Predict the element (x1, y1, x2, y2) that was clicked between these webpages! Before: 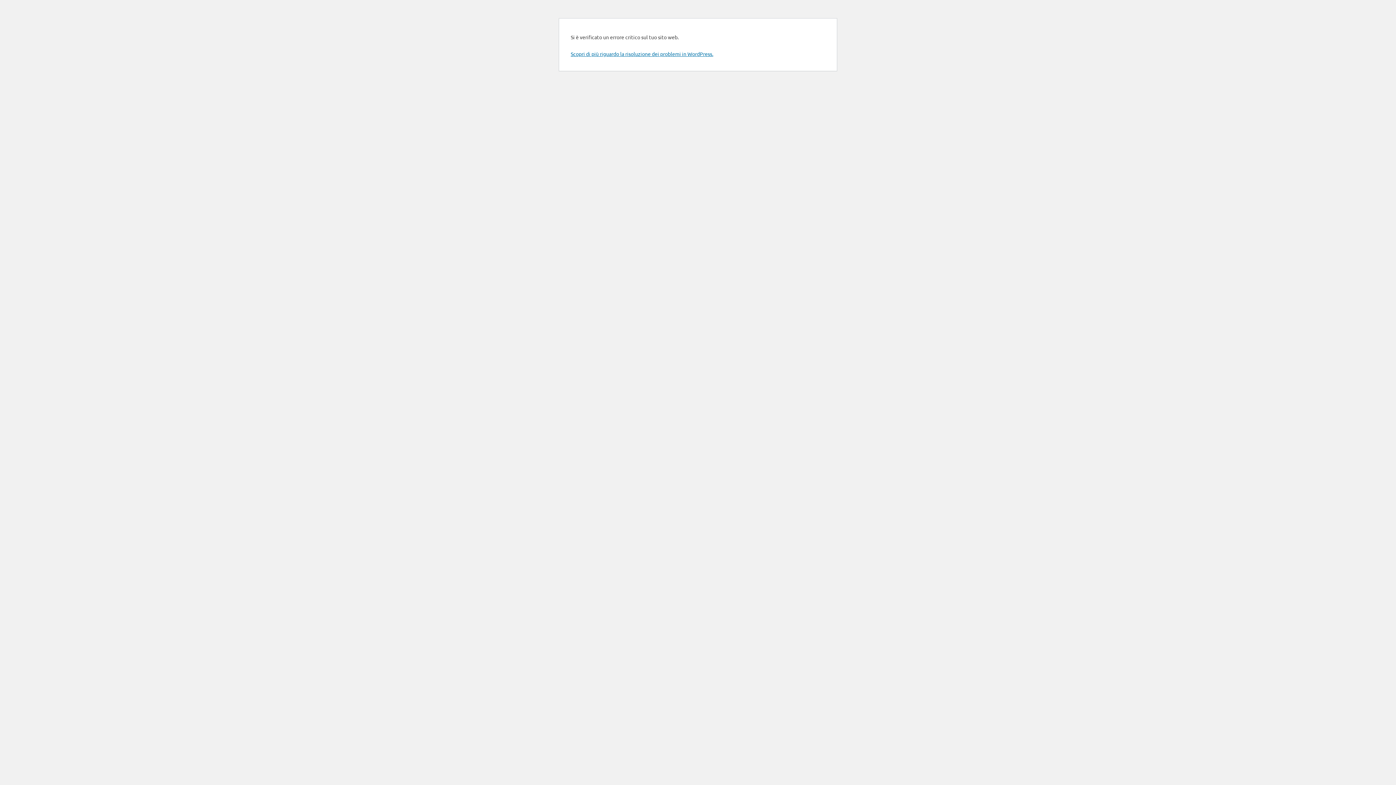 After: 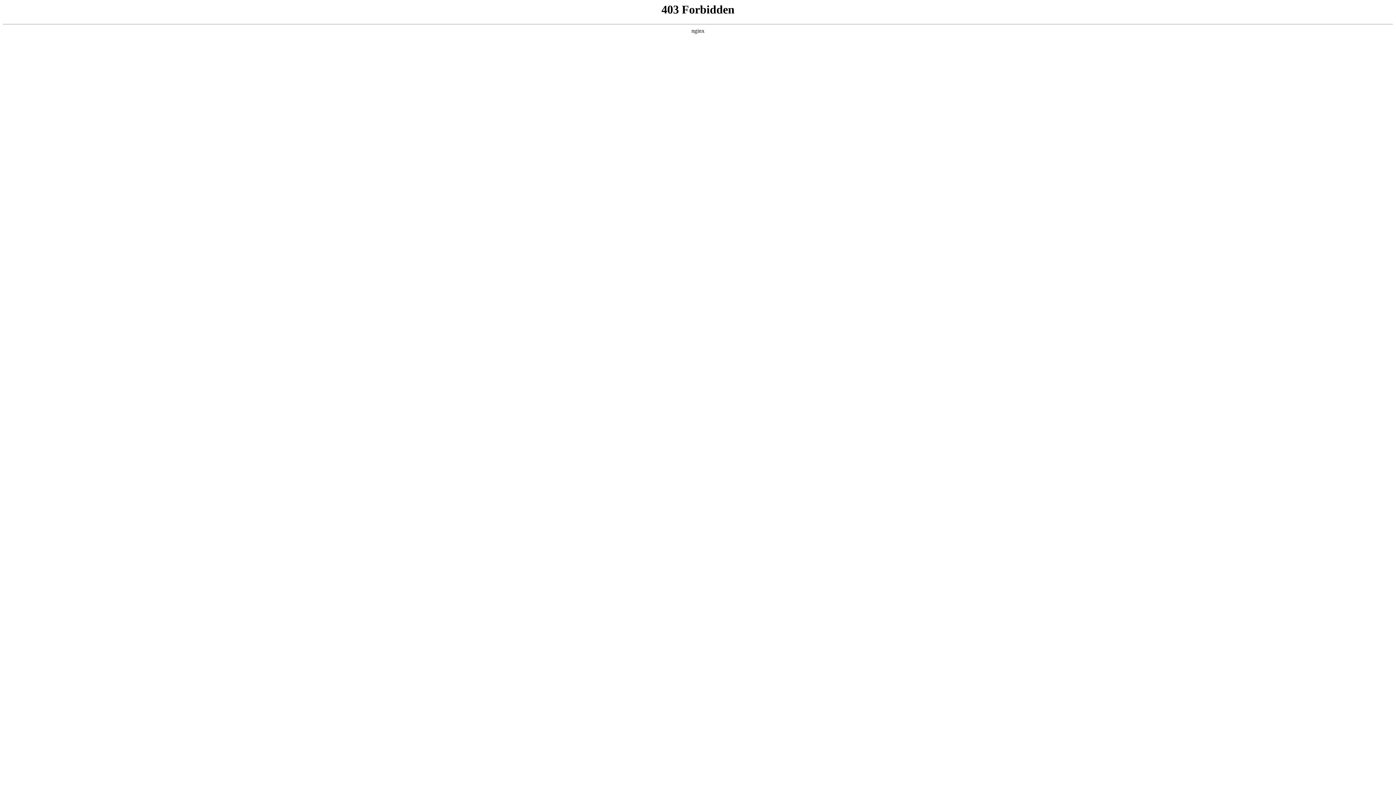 Action: label: Scopri di più riguardo la risoluzione dei problemi in WordPress. bbox: (570, 50, 713, 57)